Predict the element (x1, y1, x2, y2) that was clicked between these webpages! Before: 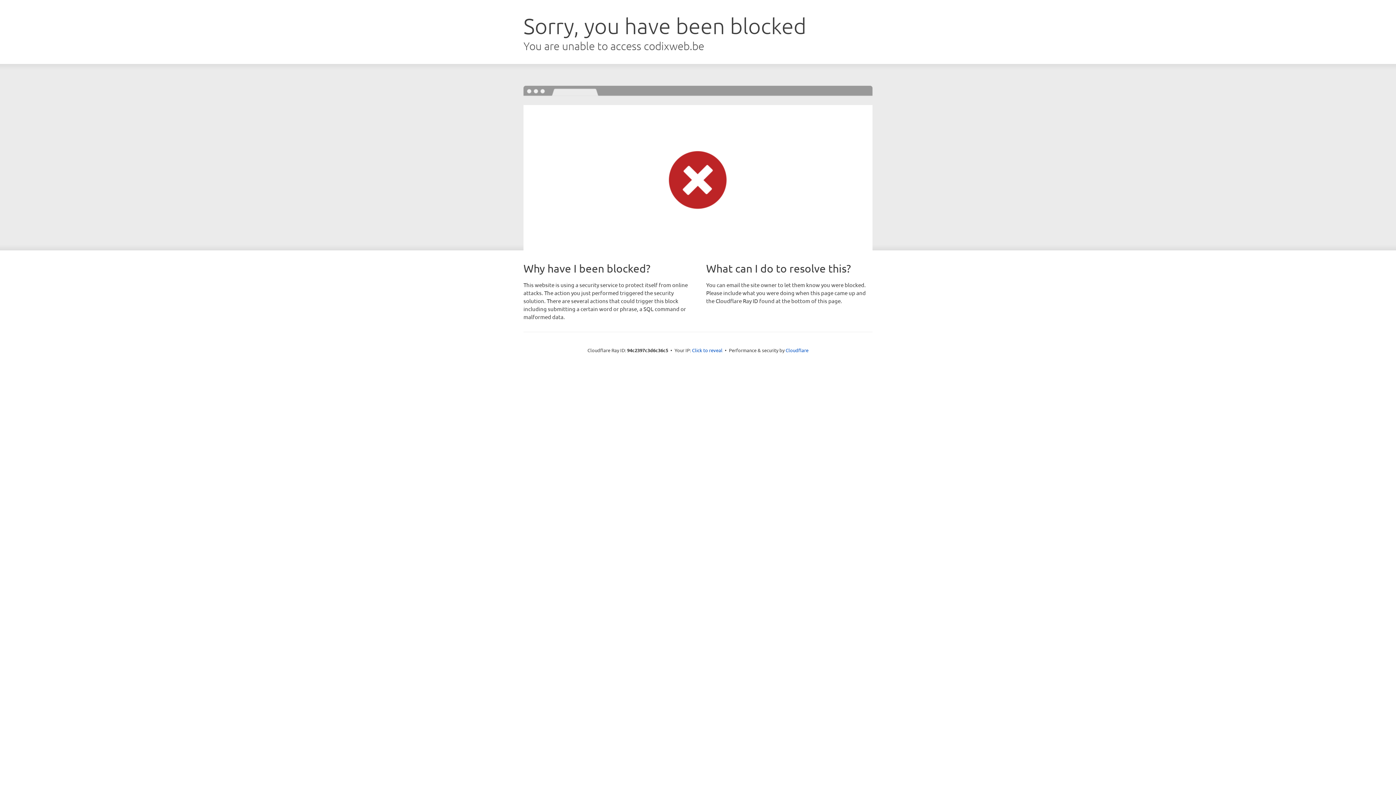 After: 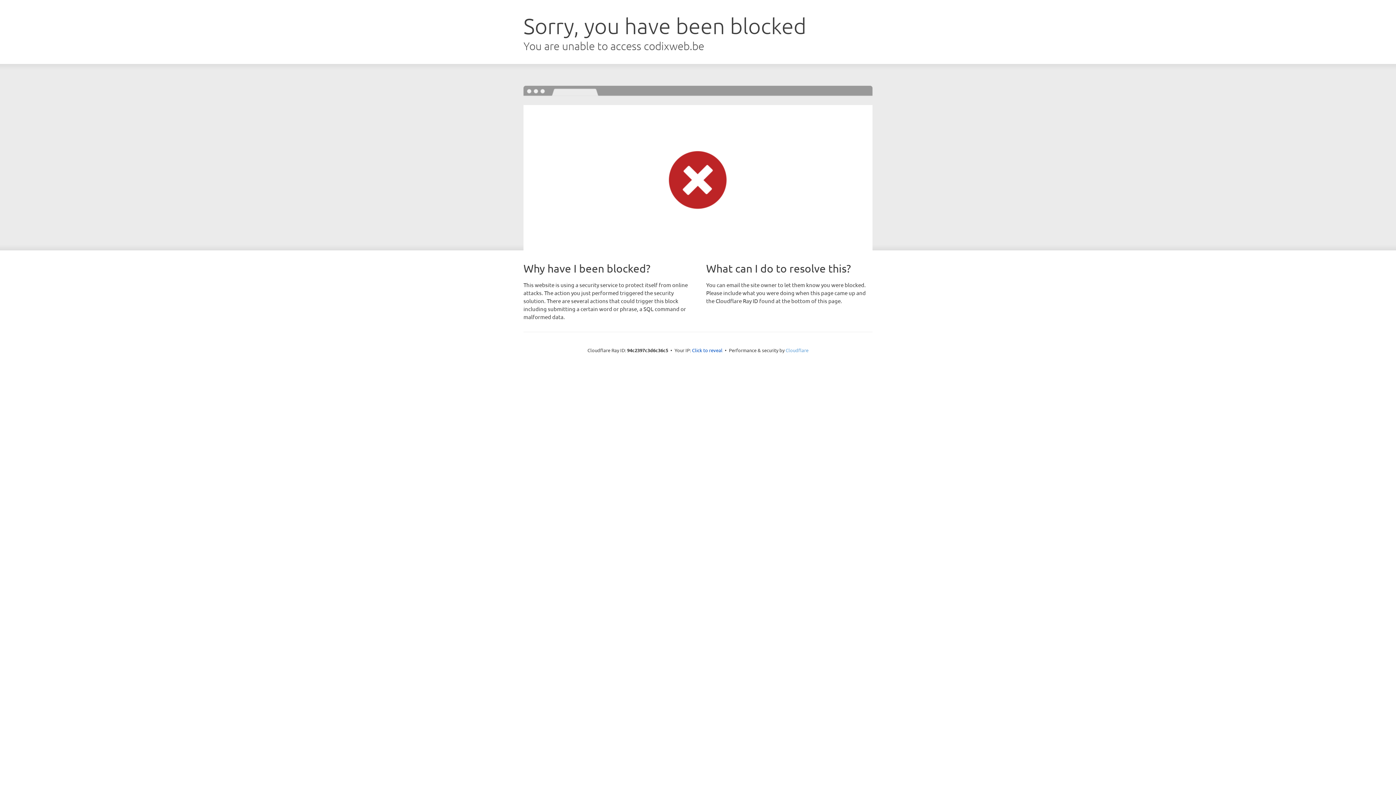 Action: label: Cloudflare bbox: (785, 347, 808, 353)